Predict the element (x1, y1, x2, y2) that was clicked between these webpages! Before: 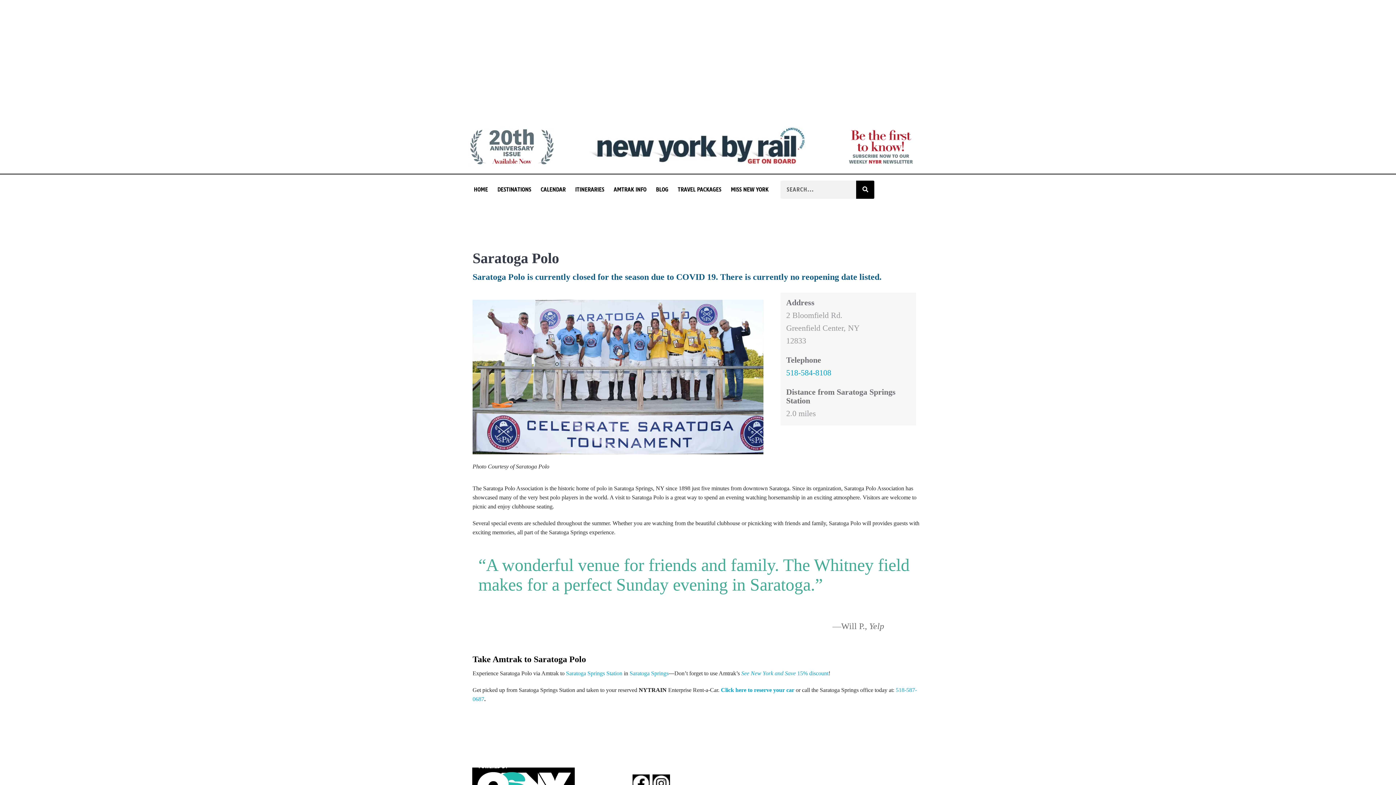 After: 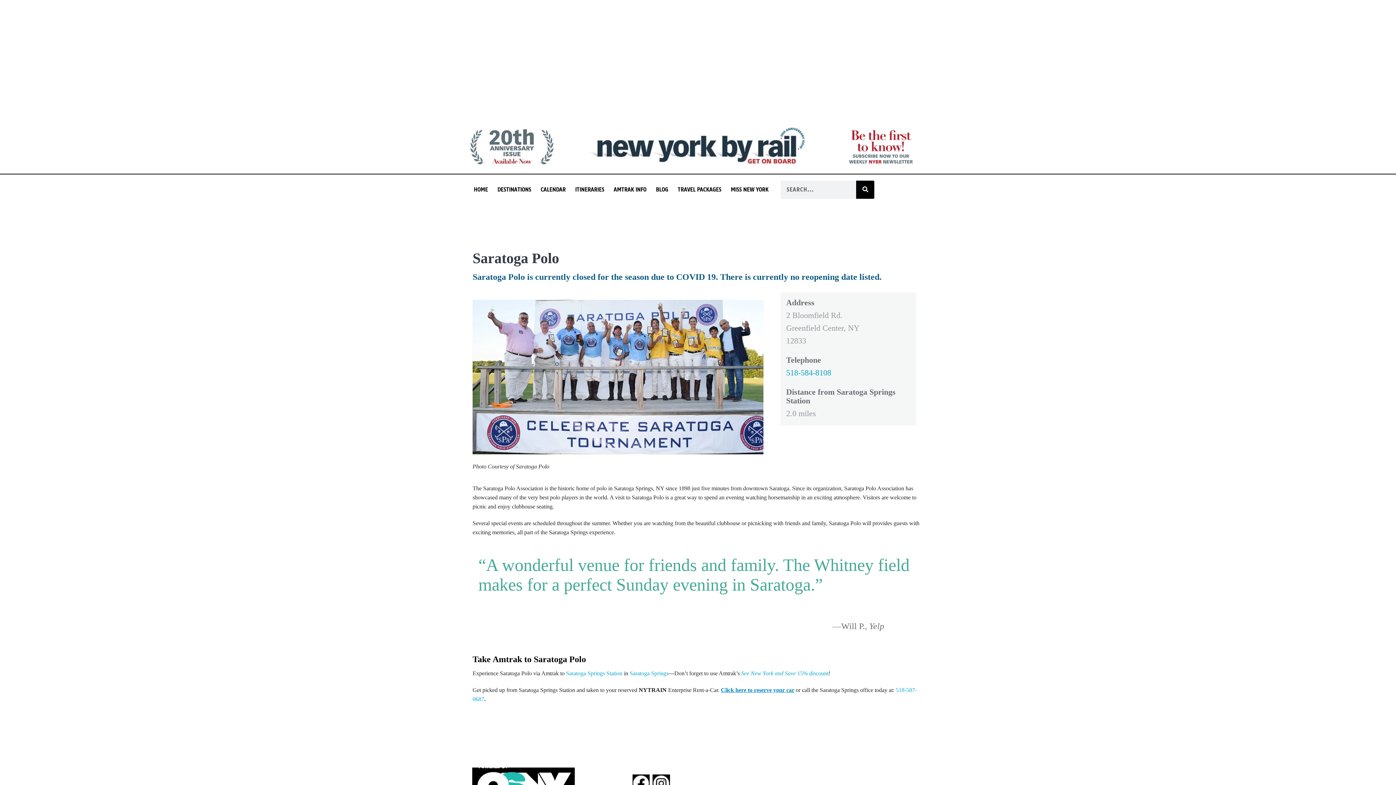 Action: bbox: (721, 687, 794, 693) label: Click here to reserve your car